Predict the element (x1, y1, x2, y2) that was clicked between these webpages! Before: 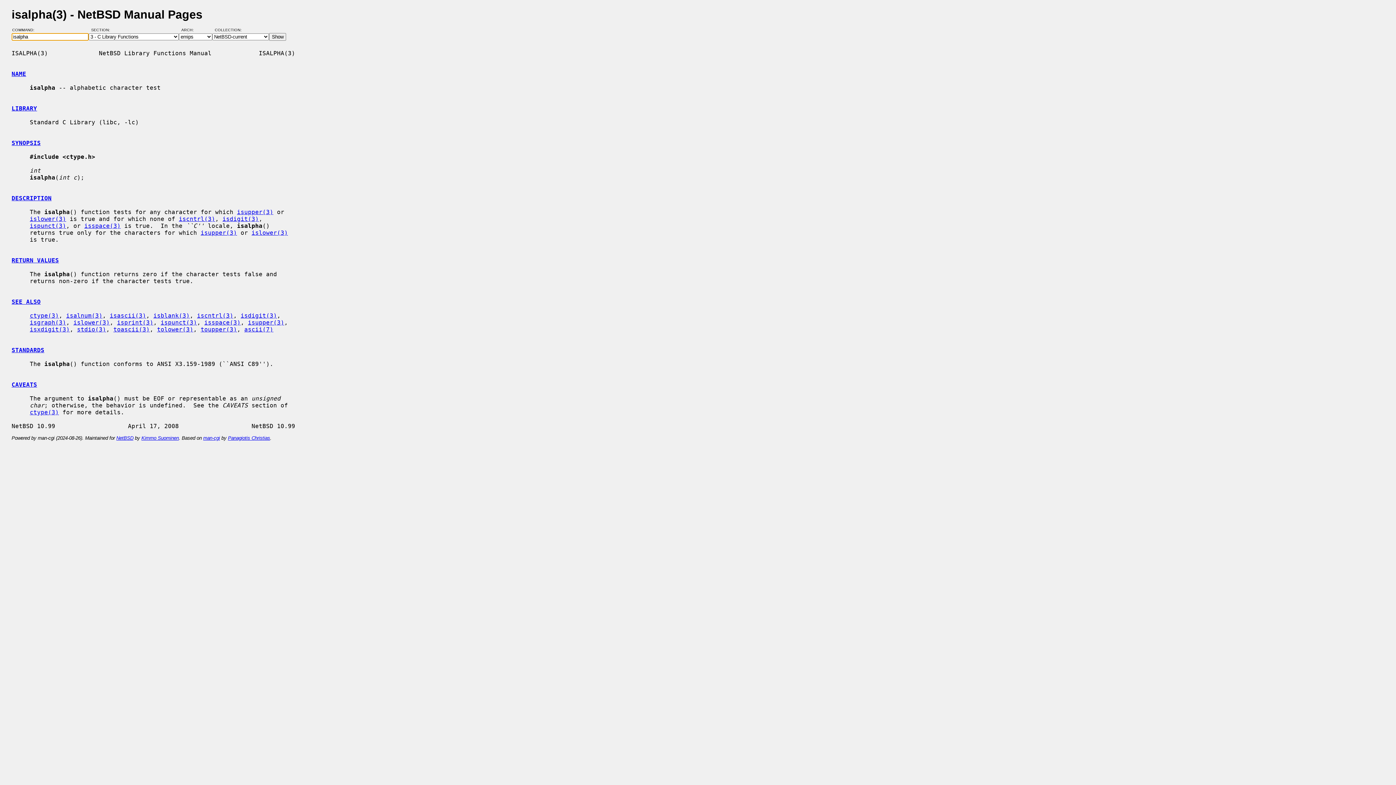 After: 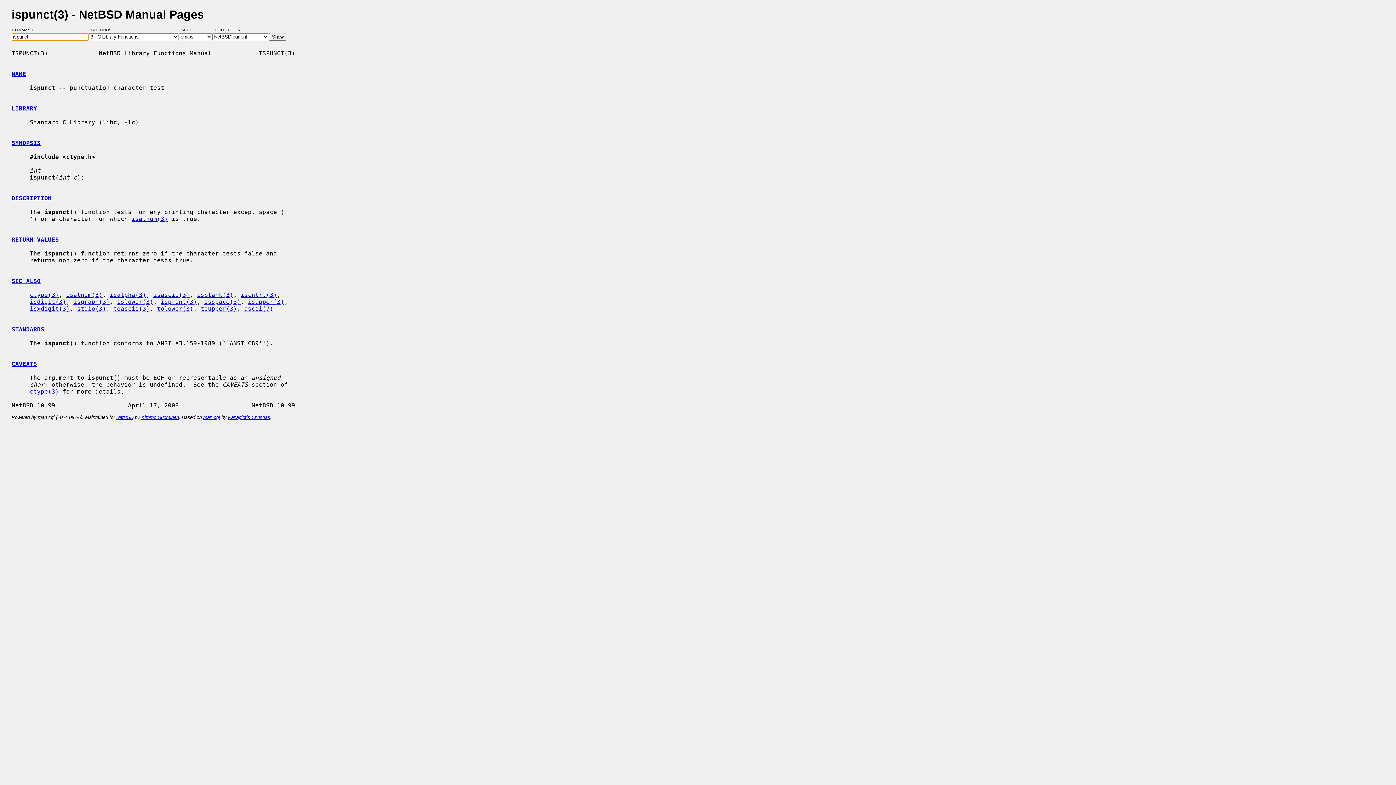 Action: label: ispunct(3) bbox: (29, 222, 66, 229)